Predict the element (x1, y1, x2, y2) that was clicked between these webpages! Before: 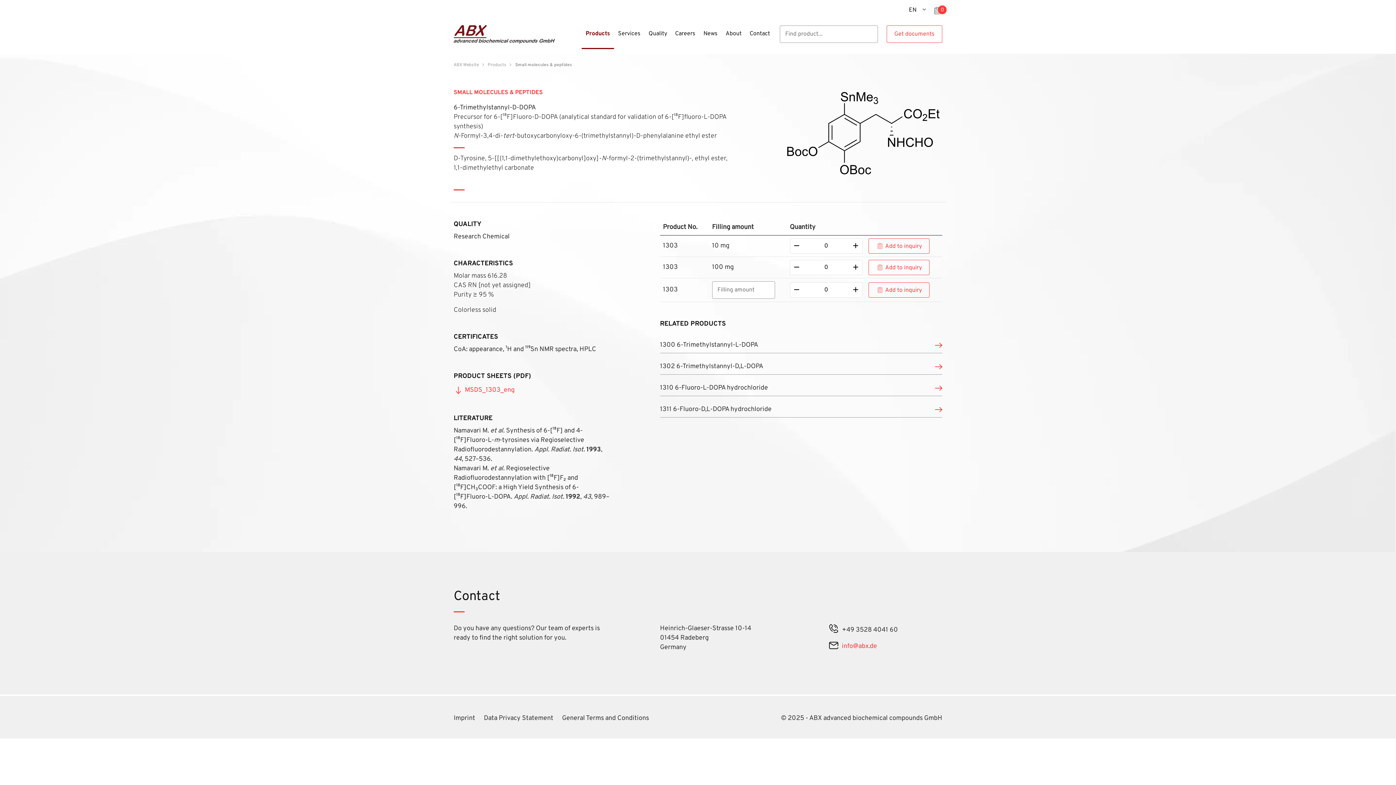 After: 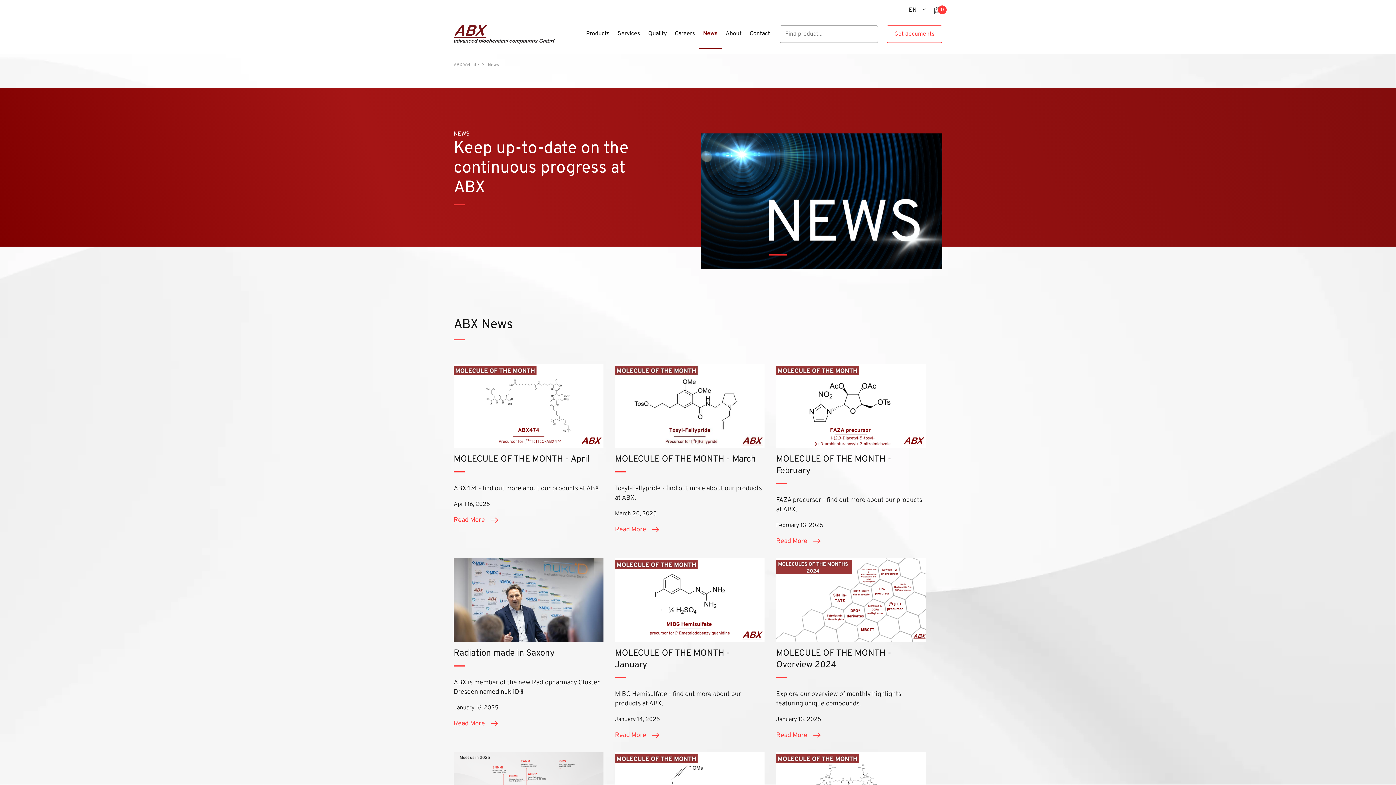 Action: bbox: (699, 27, 721, 40) label: News